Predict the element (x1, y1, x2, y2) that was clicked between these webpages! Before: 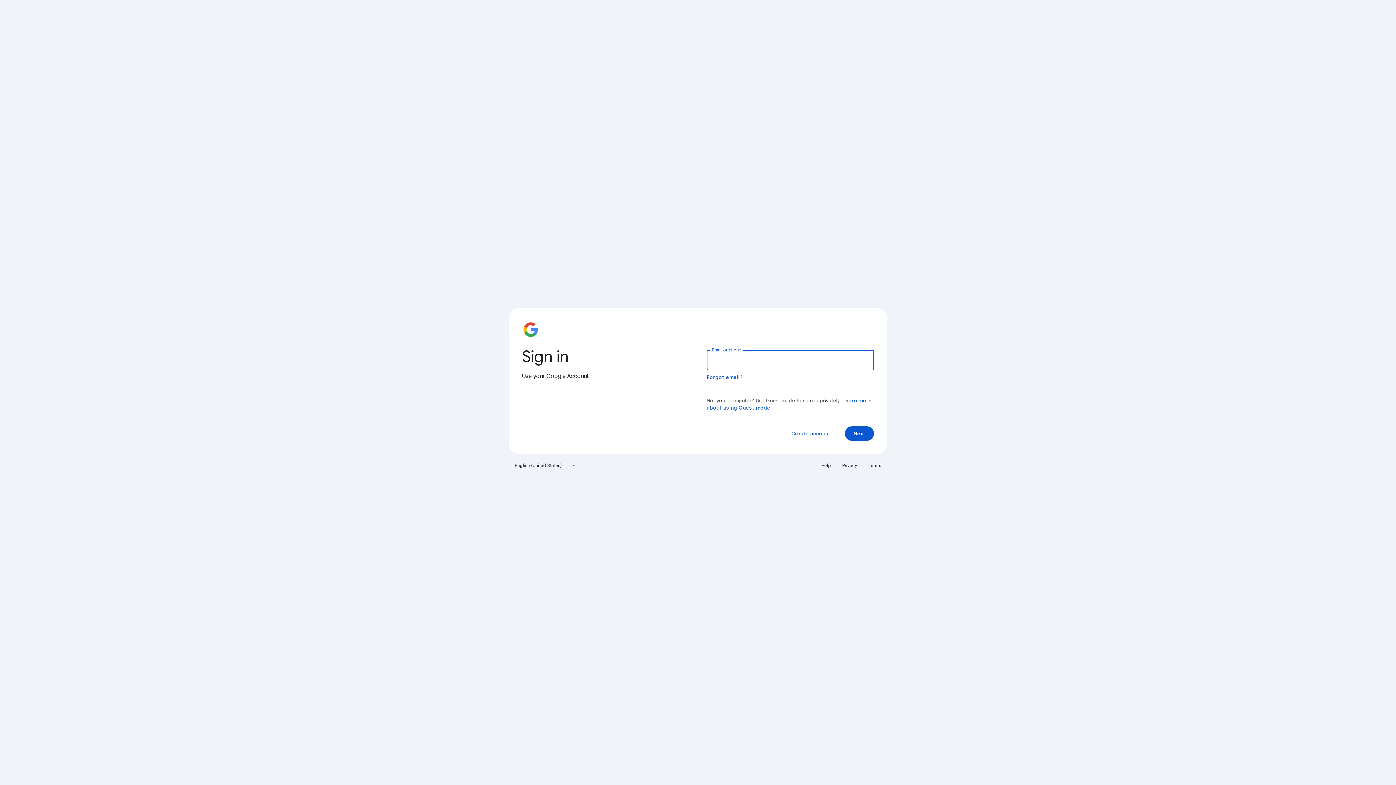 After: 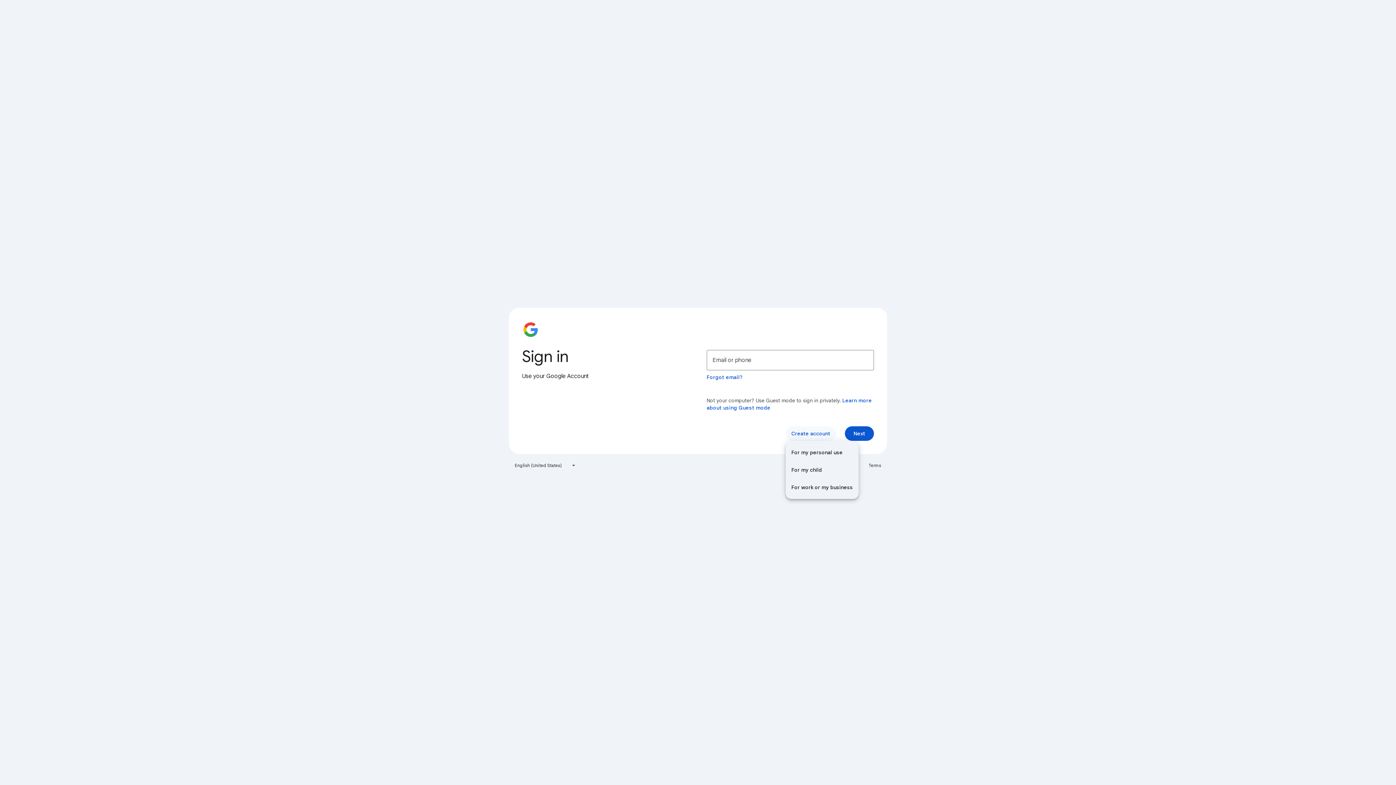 Action: label: Create account bbox: (785, 426, 836, 441)